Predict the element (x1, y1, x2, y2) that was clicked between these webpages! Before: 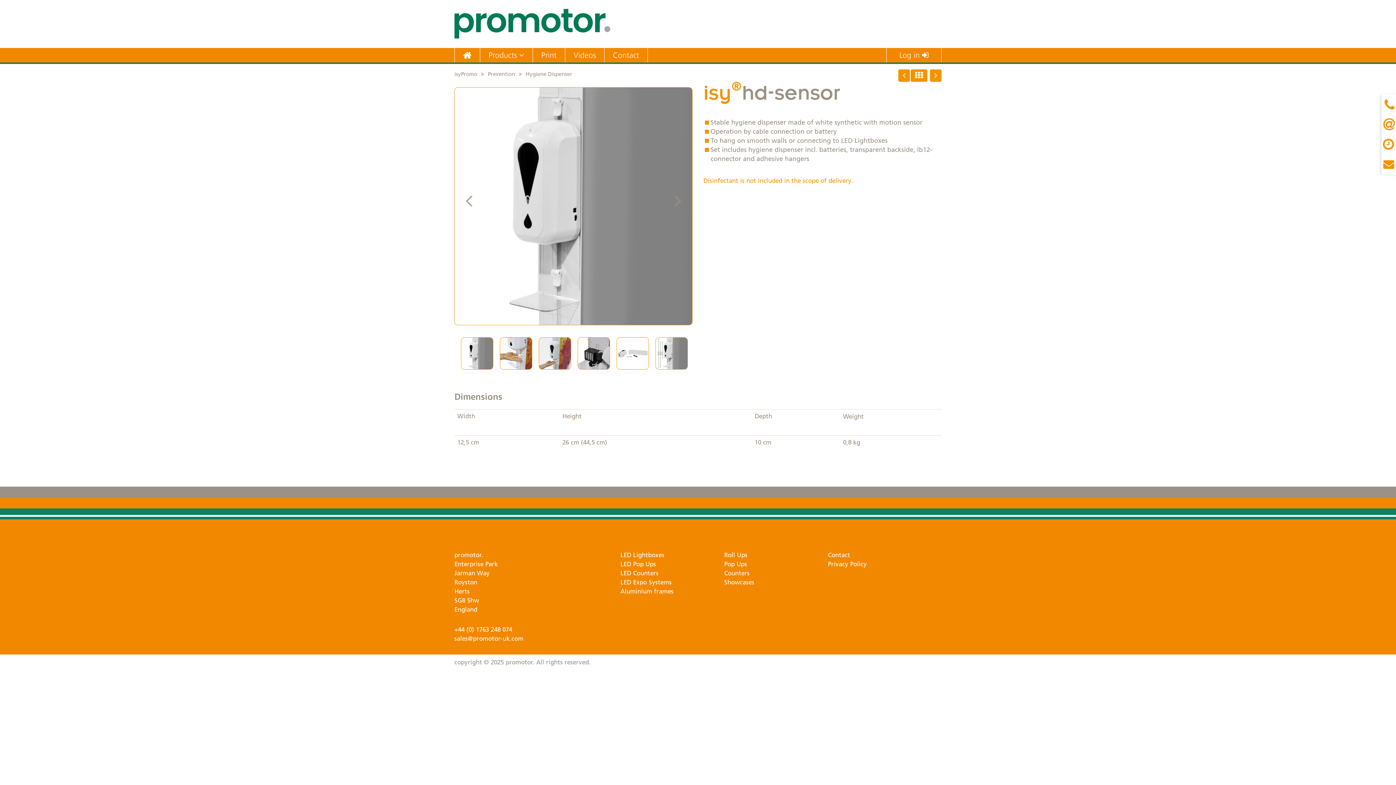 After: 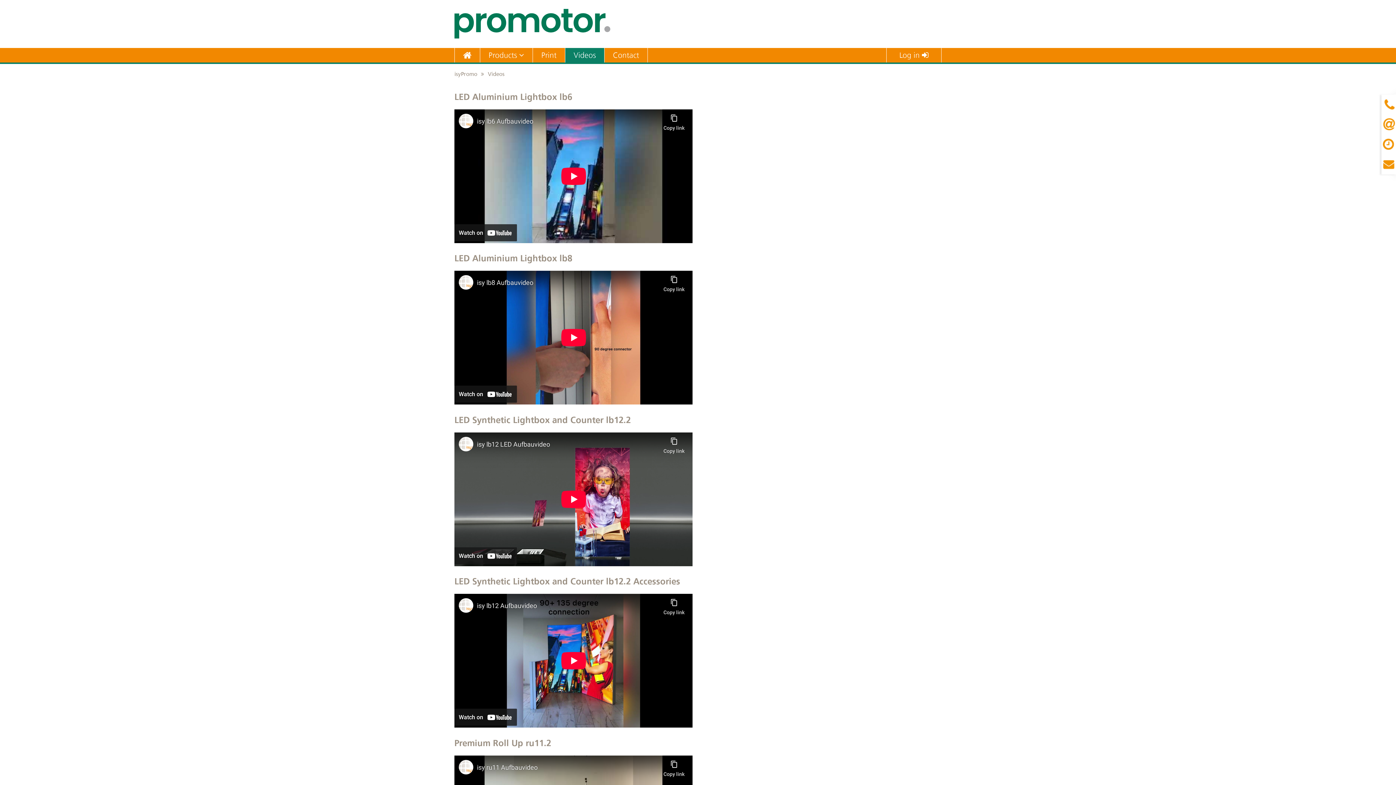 Action: bbox: (565, 48, 604, 62) label: Videos